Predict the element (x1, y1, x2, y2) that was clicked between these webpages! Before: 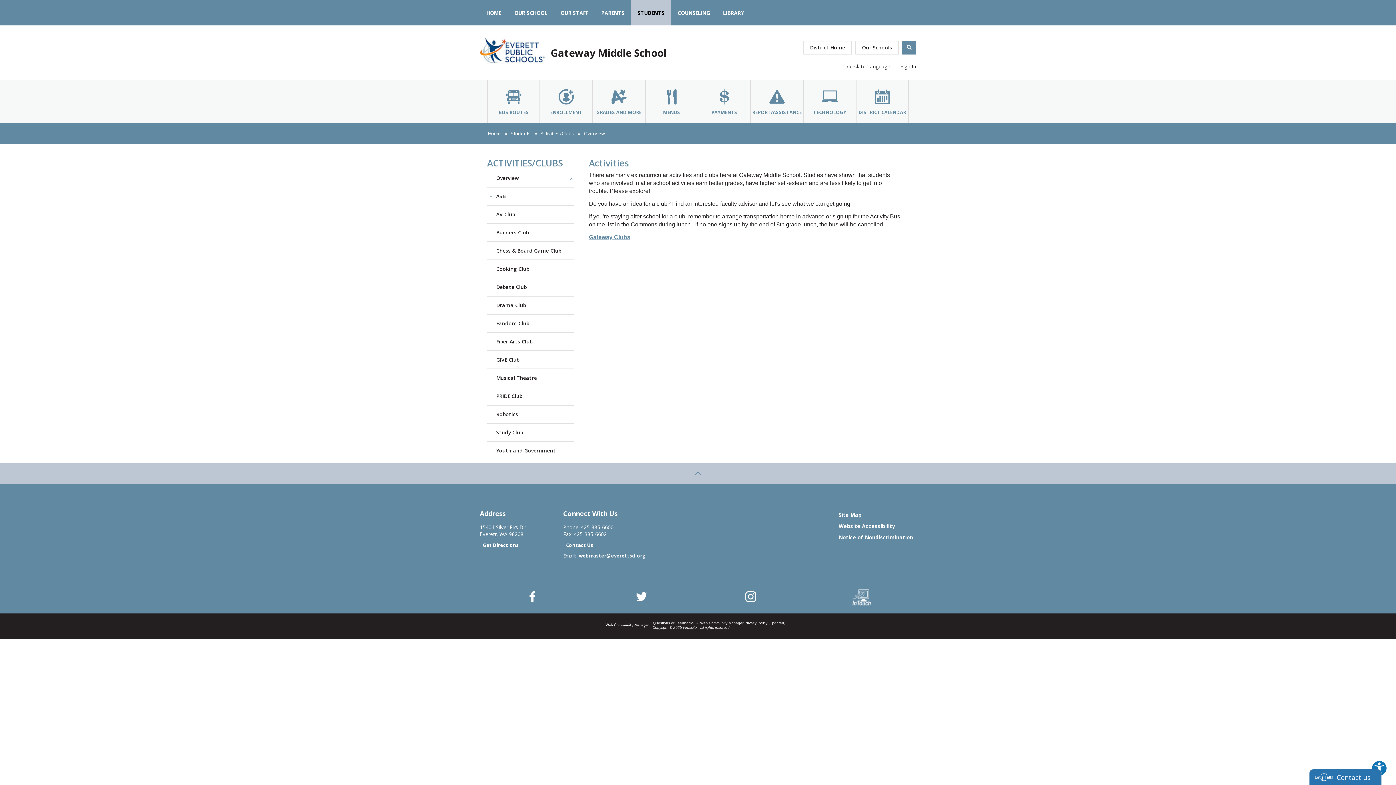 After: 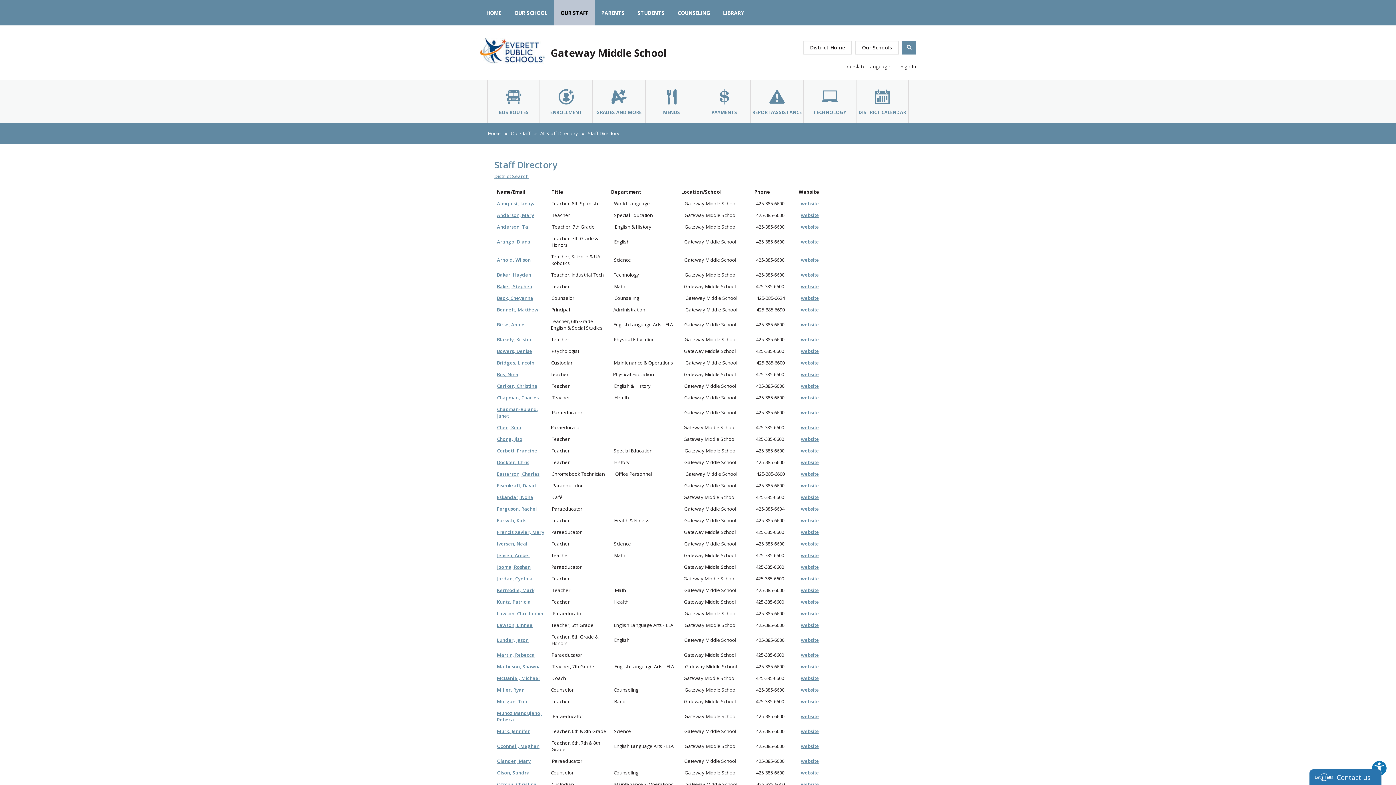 Action: label: OUR STAFF bbox: (554, 0, 594, 25)